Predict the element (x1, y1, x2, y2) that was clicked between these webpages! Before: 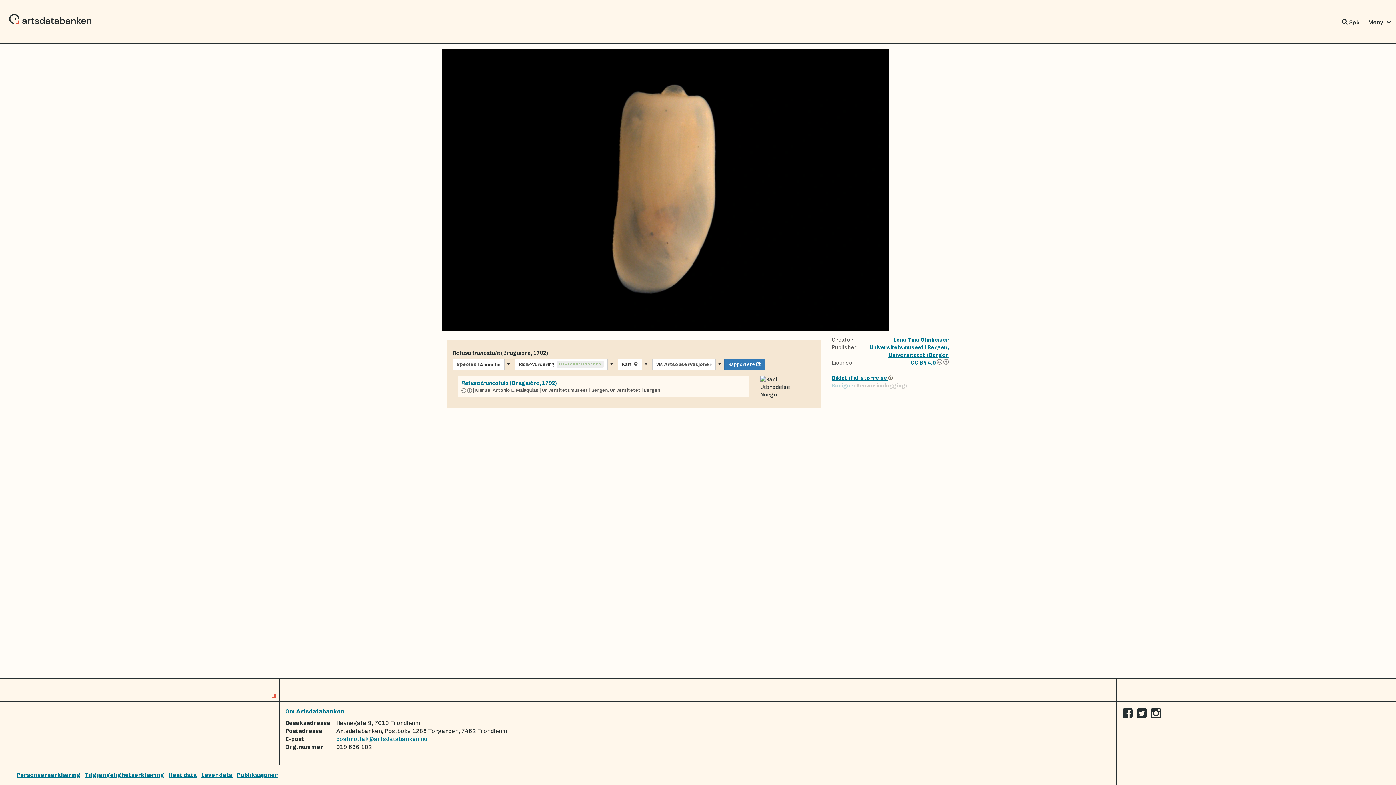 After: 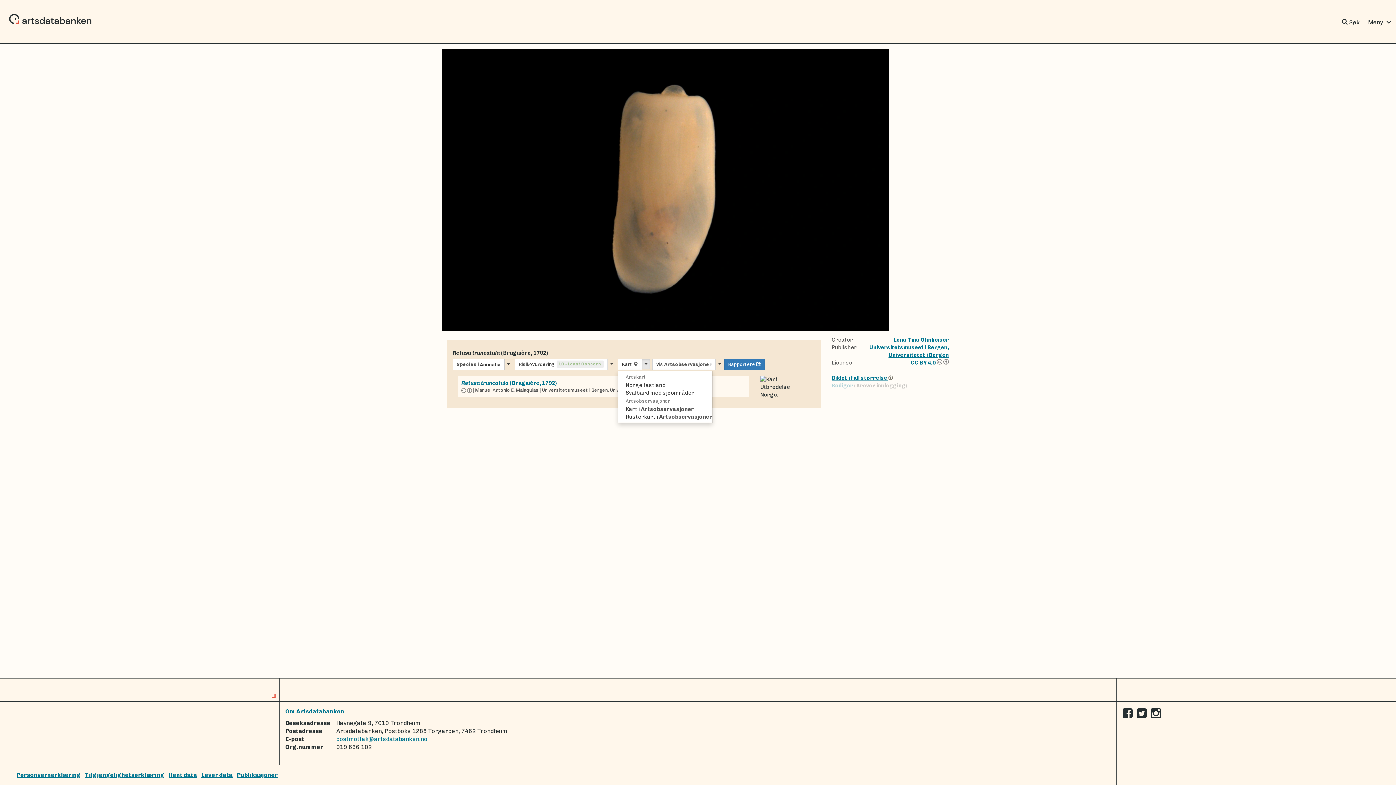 Action: bbox: (641, 358, 650, 369)